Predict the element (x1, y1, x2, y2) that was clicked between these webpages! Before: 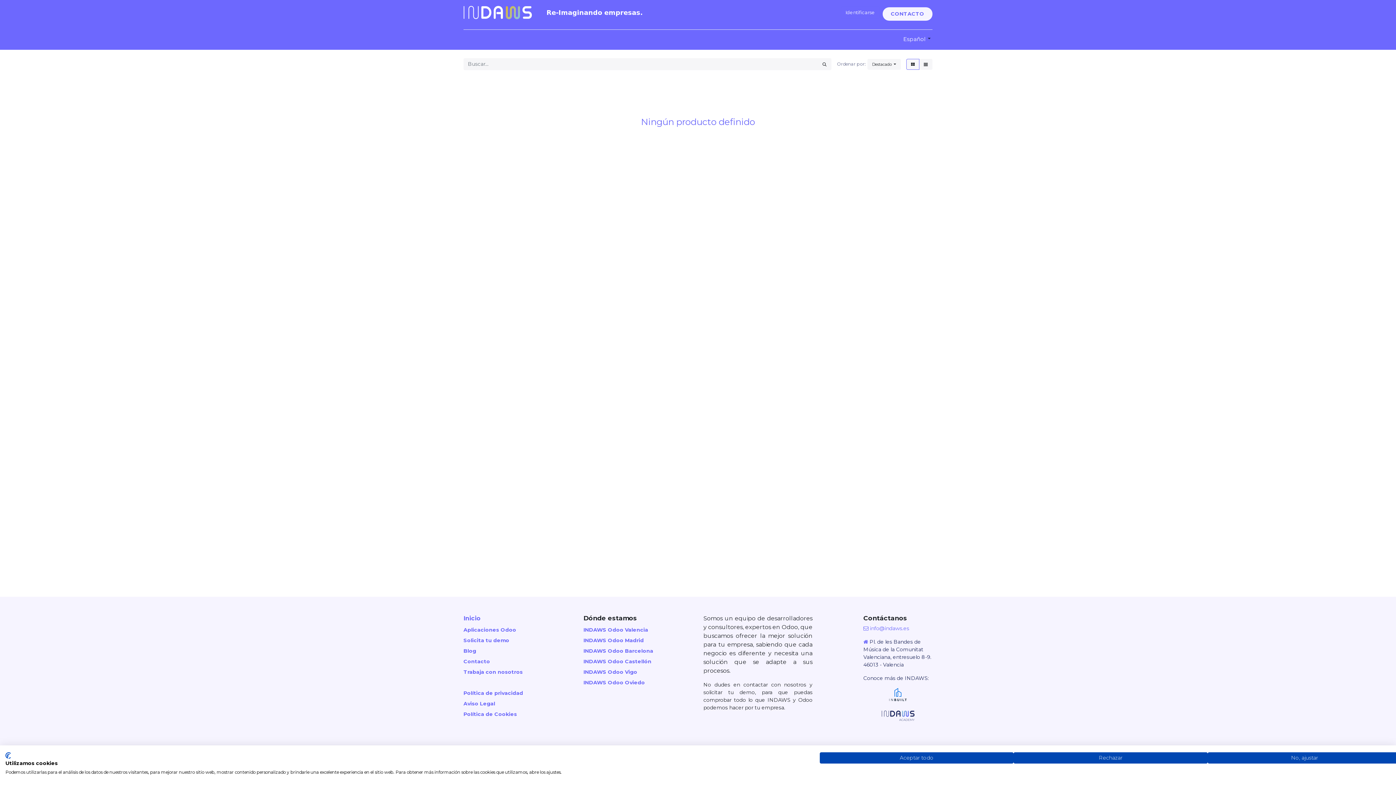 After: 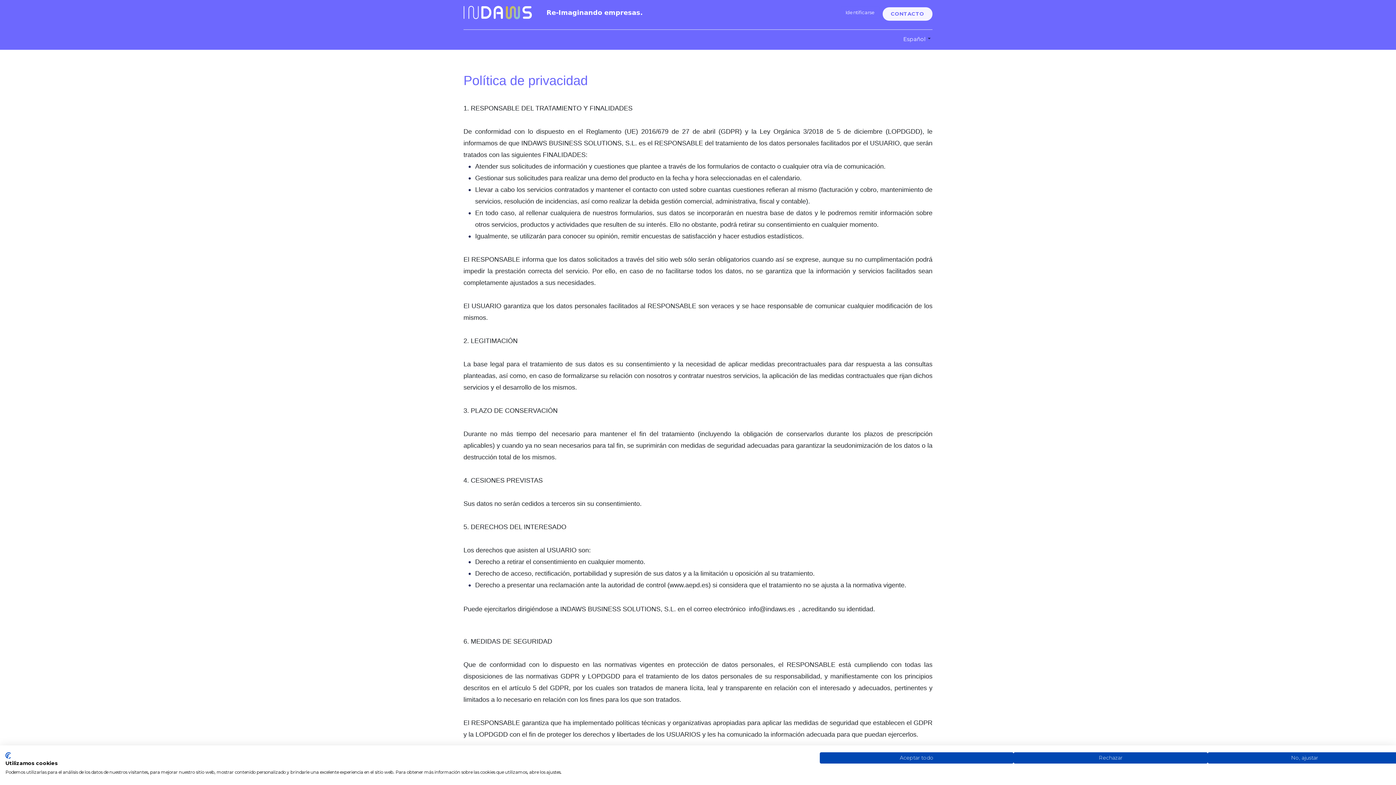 Action: bbox: (463, 690, 523, 696) label: Política de privacidad